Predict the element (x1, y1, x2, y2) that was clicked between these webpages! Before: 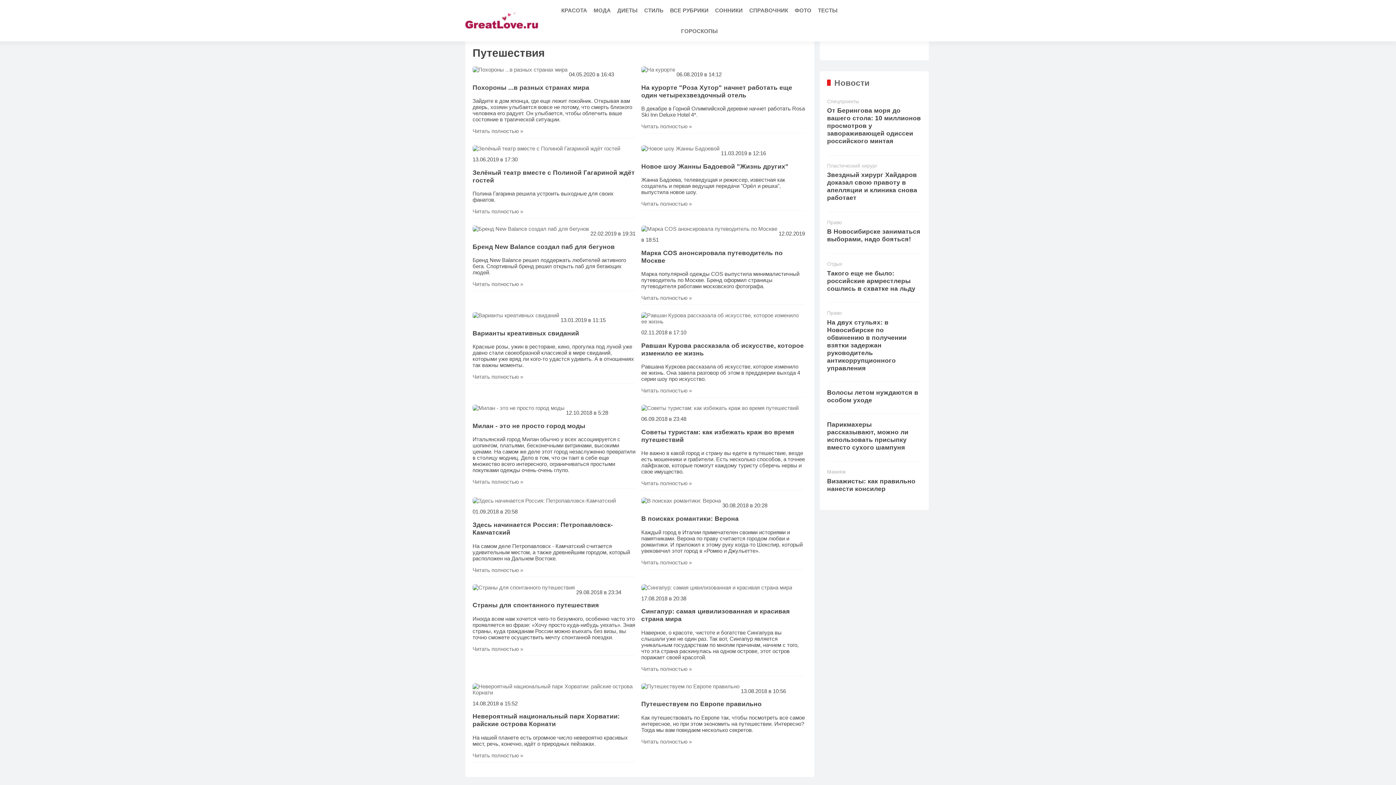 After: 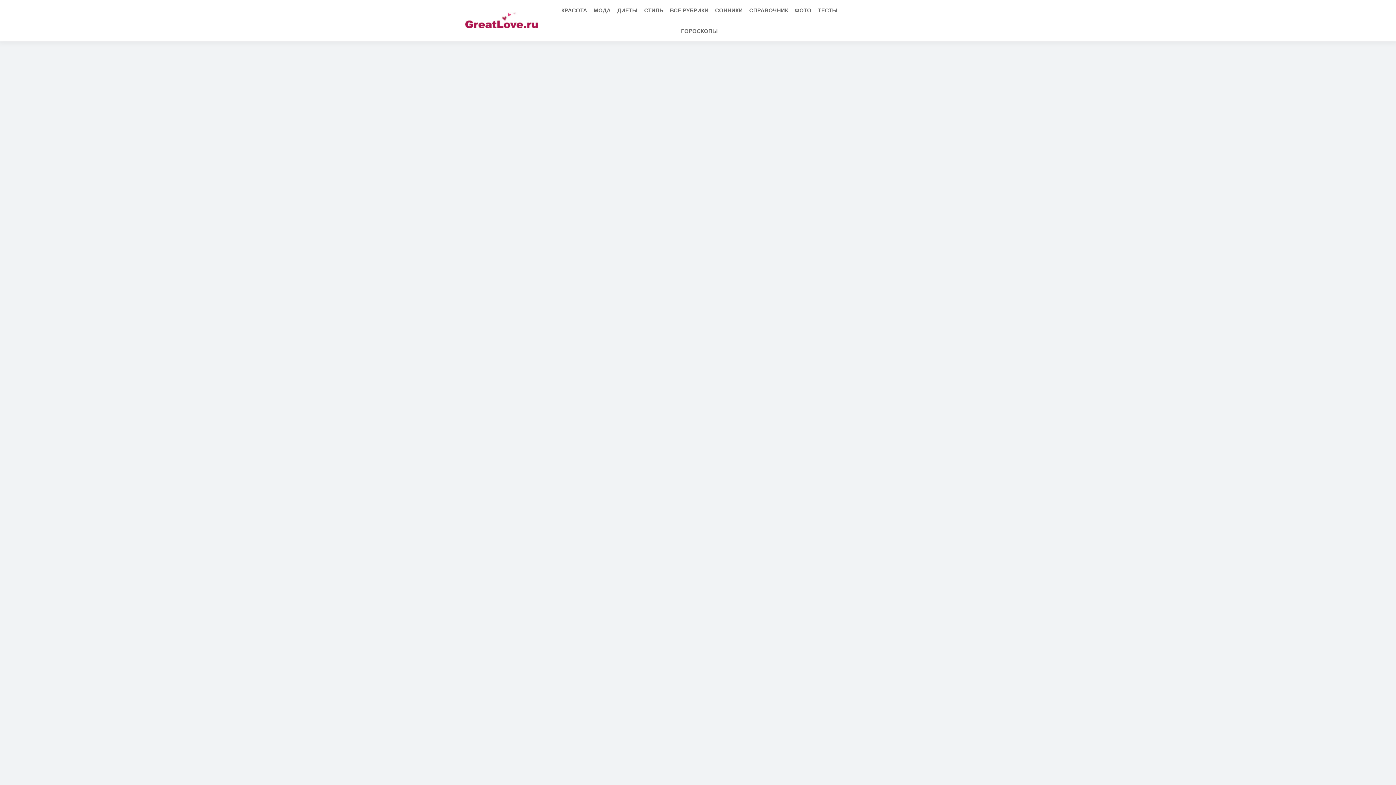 Action: bbox: (792, 0, 814, 20) label: ФОТО